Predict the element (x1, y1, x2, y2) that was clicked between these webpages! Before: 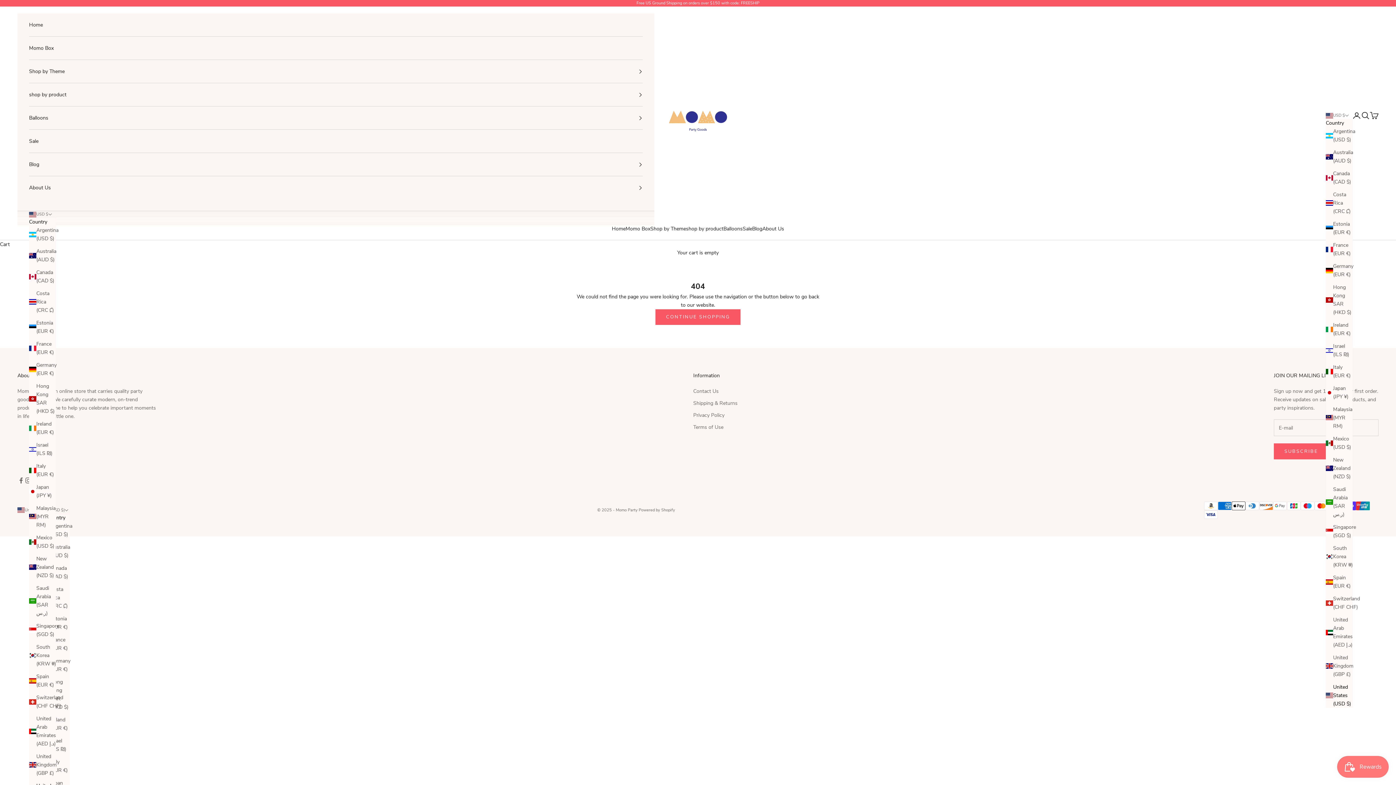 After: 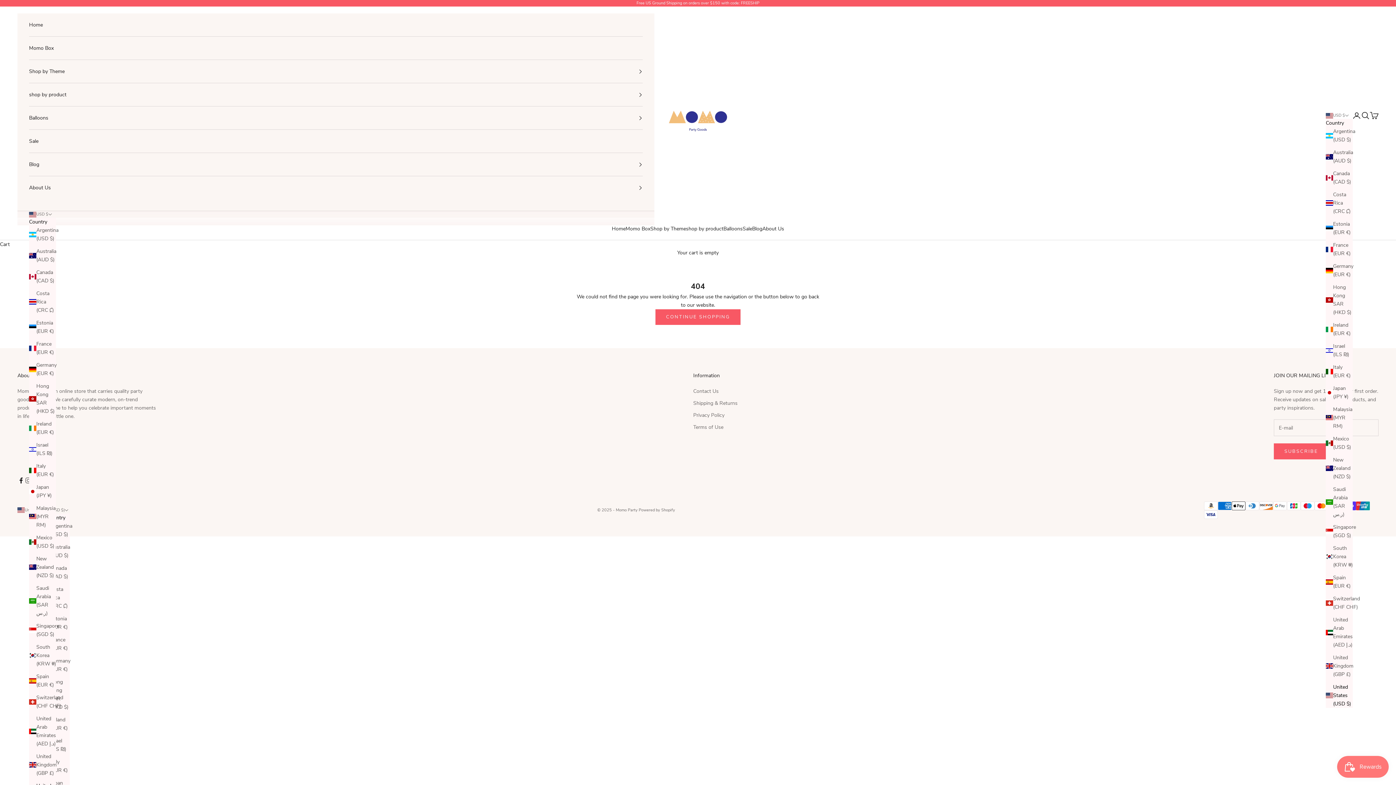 Action: bbox: (17, 477, 24, 484) label: Follow on Facebook